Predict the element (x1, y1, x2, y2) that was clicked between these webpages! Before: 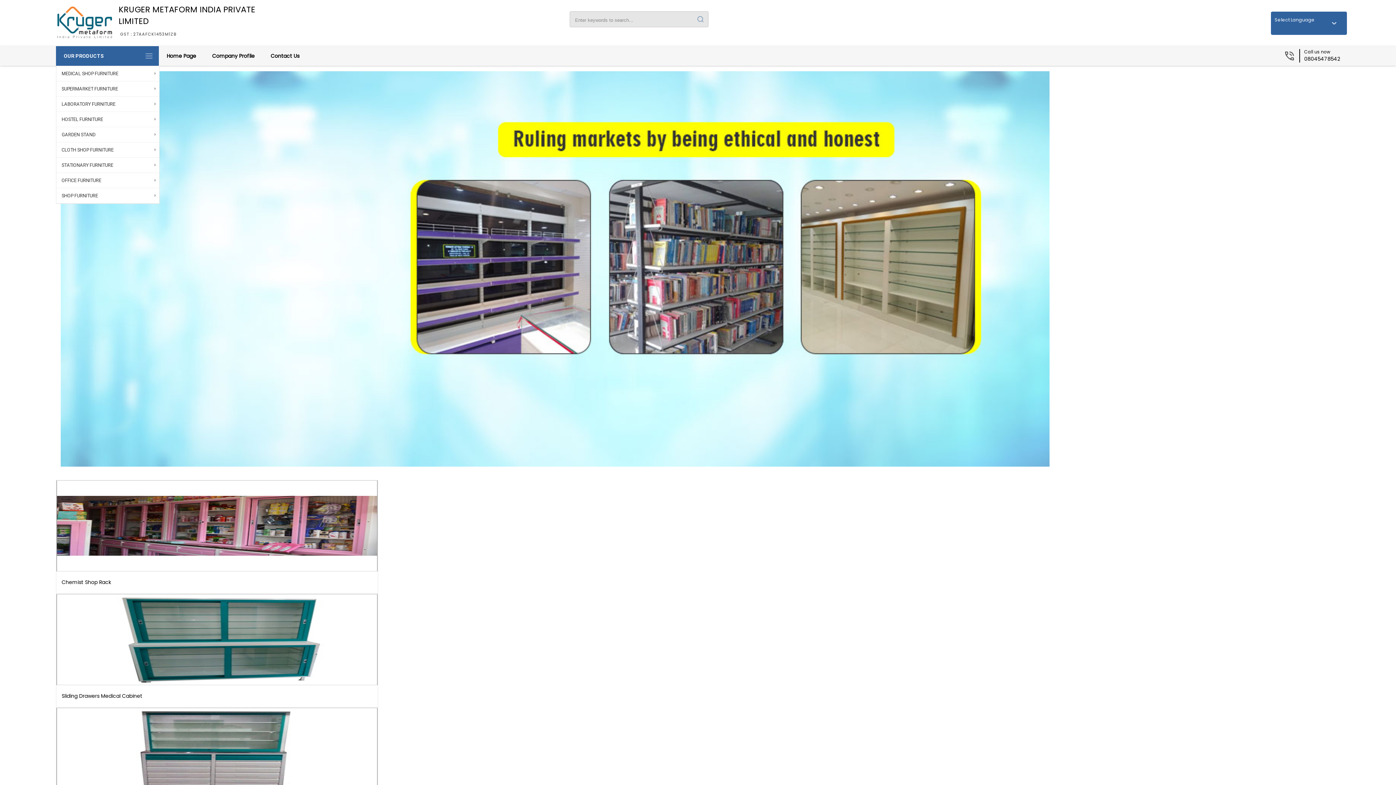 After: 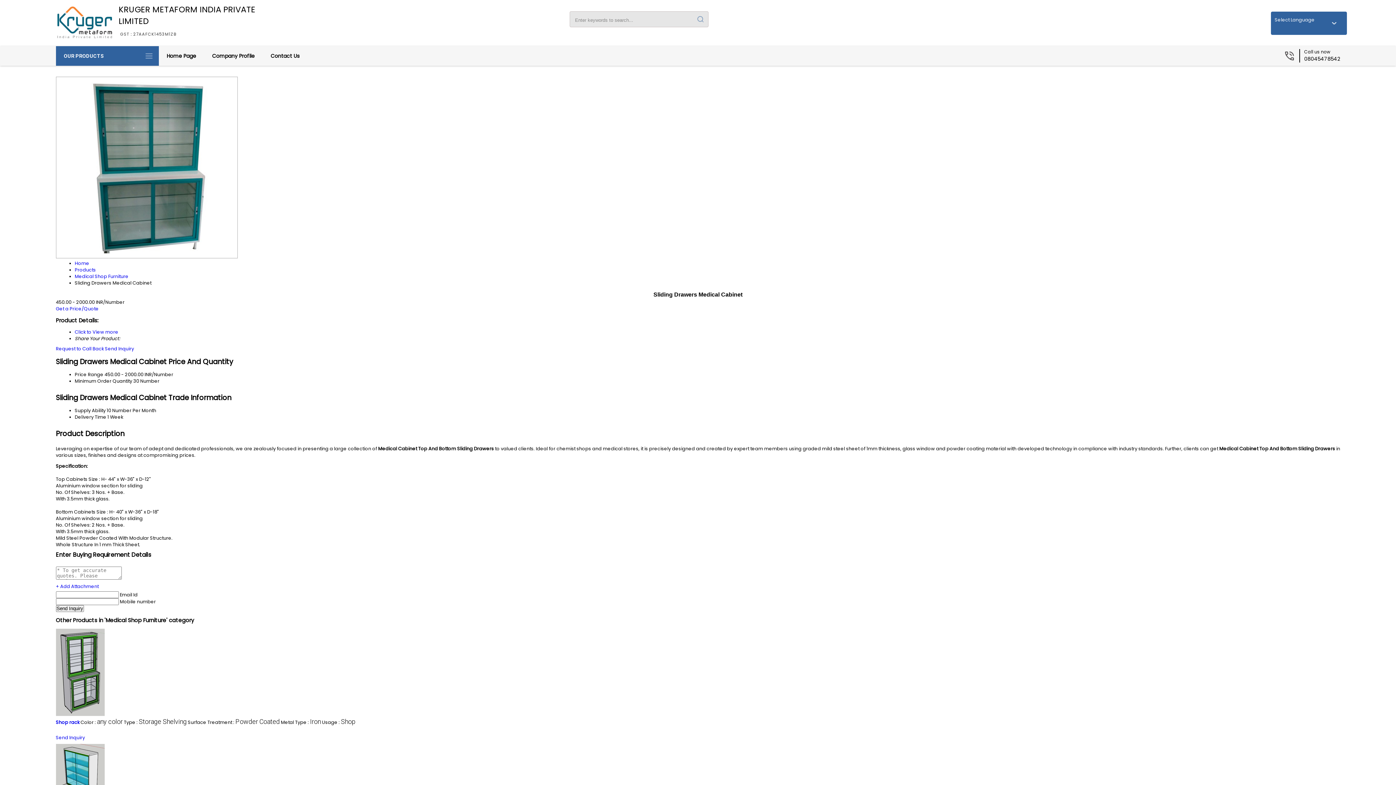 Action: bbox: (56, 594, 377, 685)